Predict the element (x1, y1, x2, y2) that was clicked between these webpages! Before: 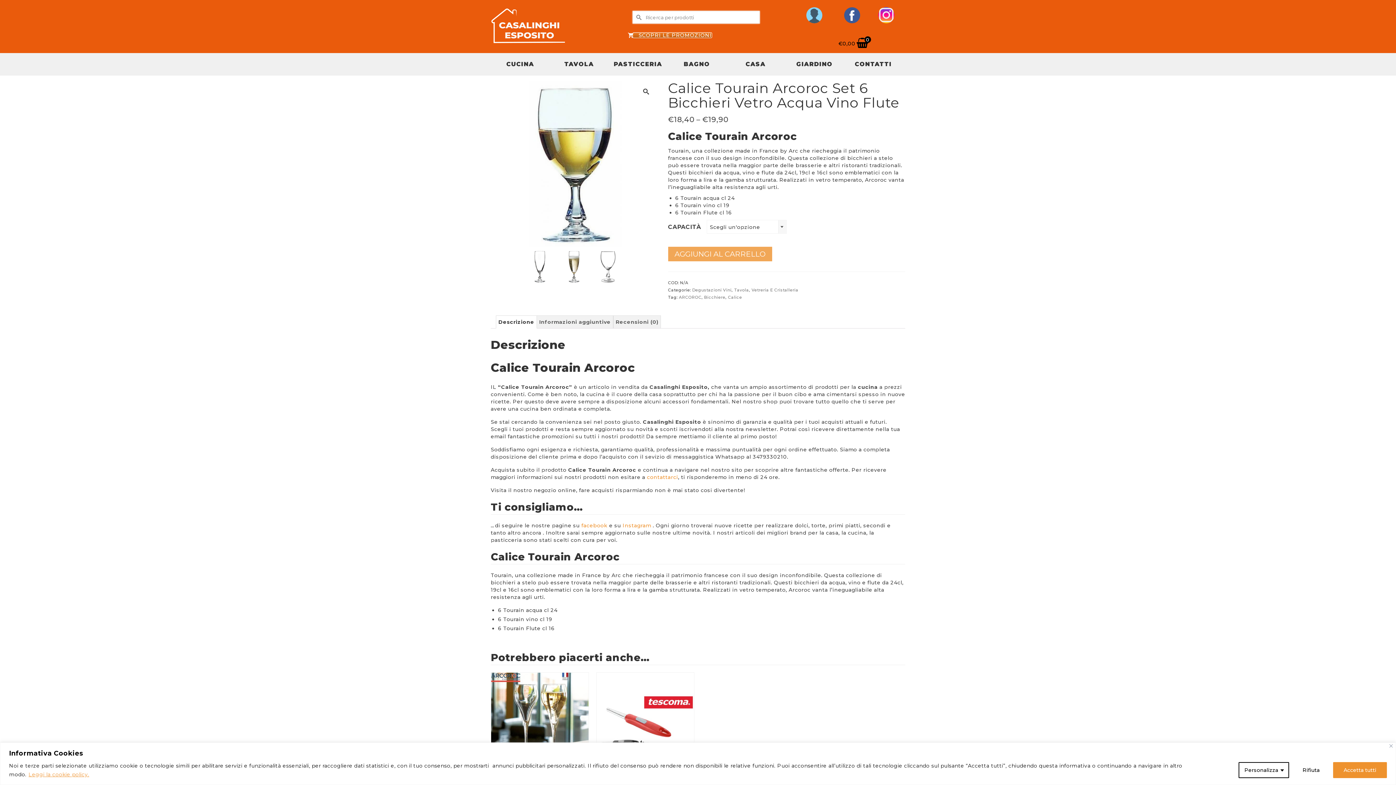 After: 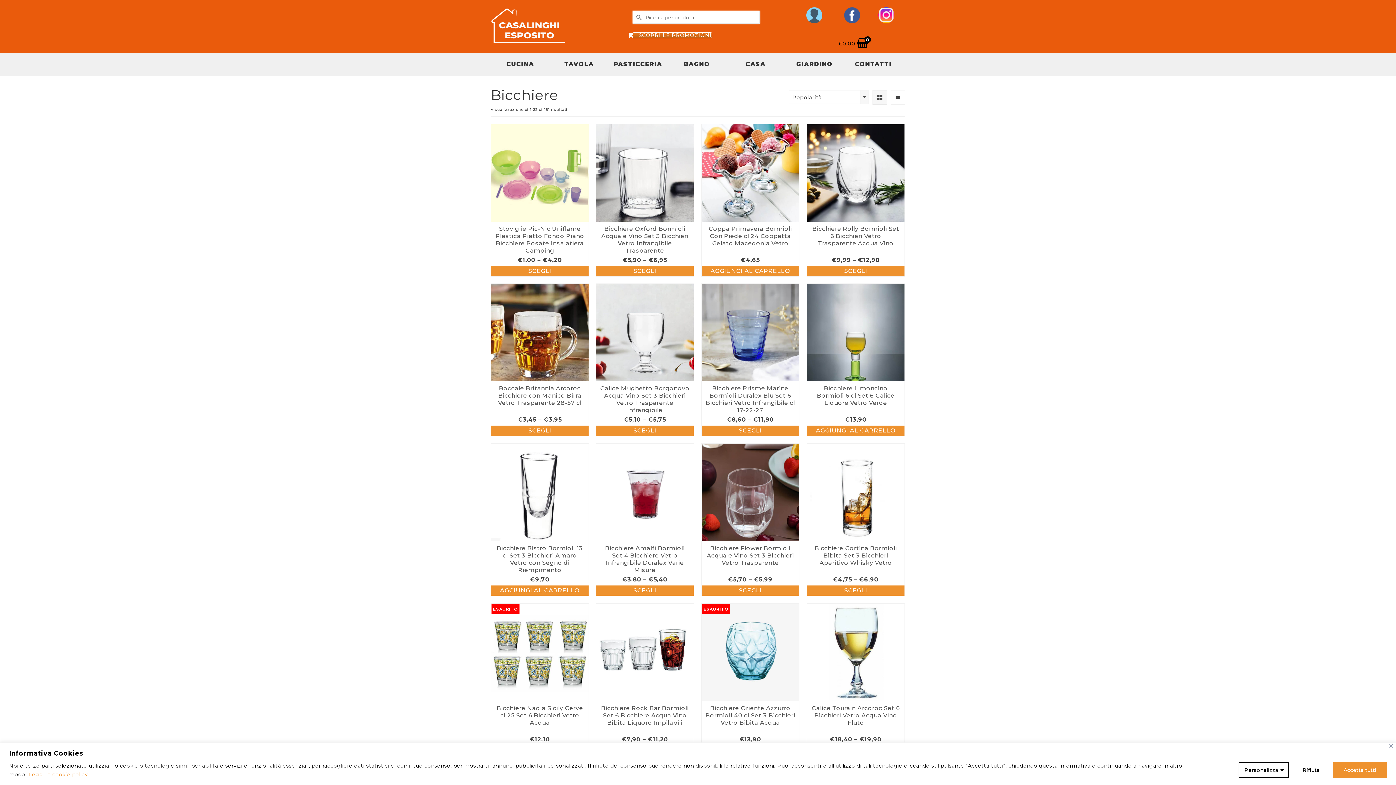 Action: label: Bicchiere bbox: (704, 294, 725, 300)